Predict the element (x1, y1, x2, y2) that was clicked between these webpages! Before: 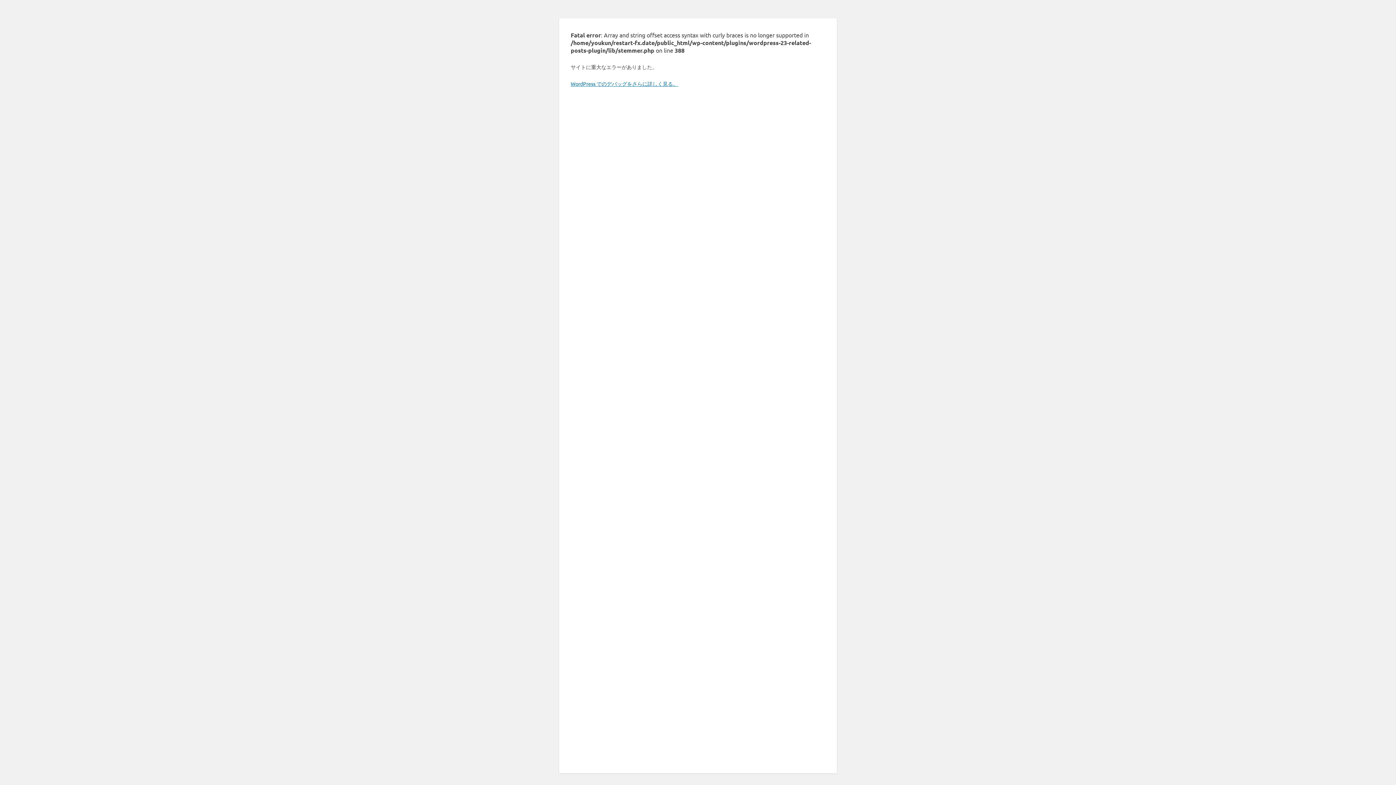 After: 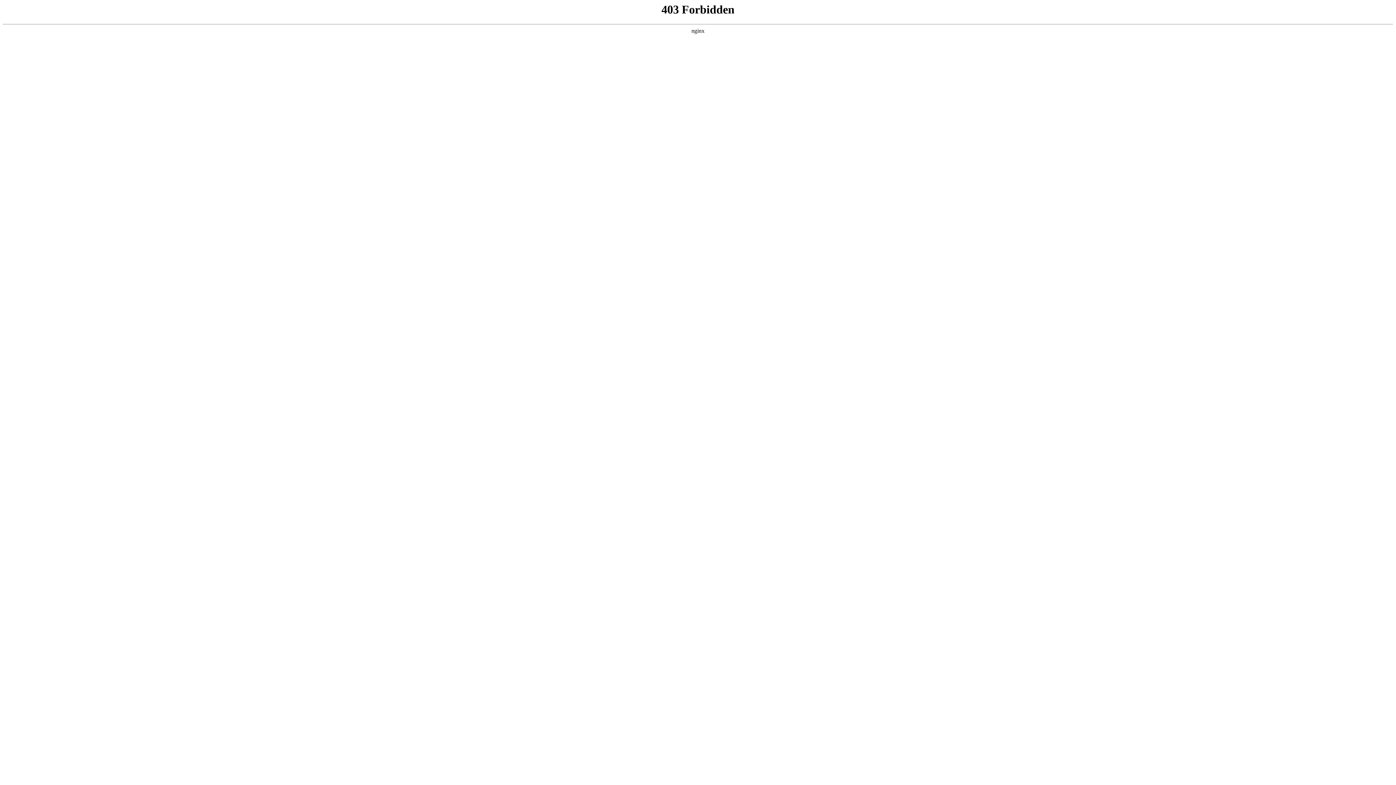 Action: label: WordPress でのデバッグをさらに詳しく見る。 bbox: (570, 80, 678, 86)